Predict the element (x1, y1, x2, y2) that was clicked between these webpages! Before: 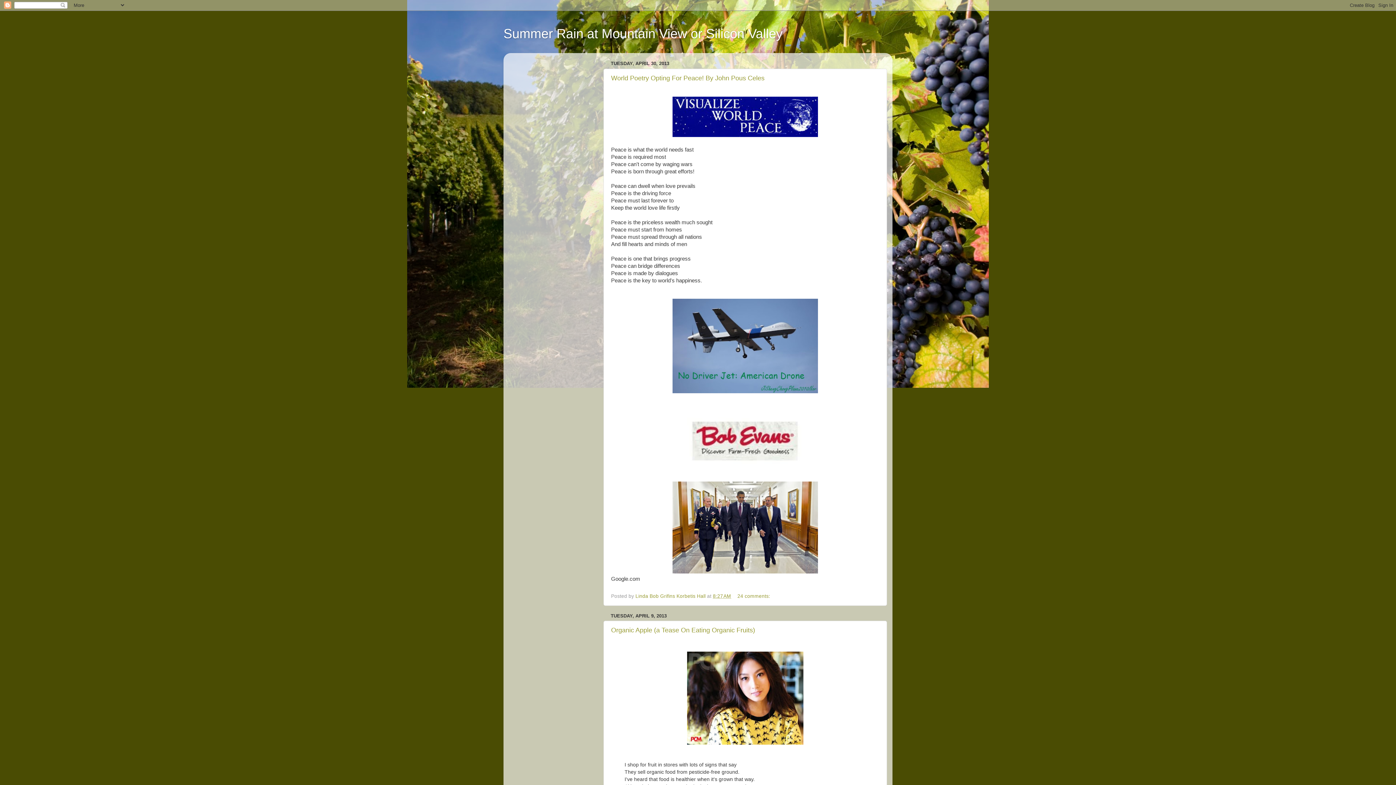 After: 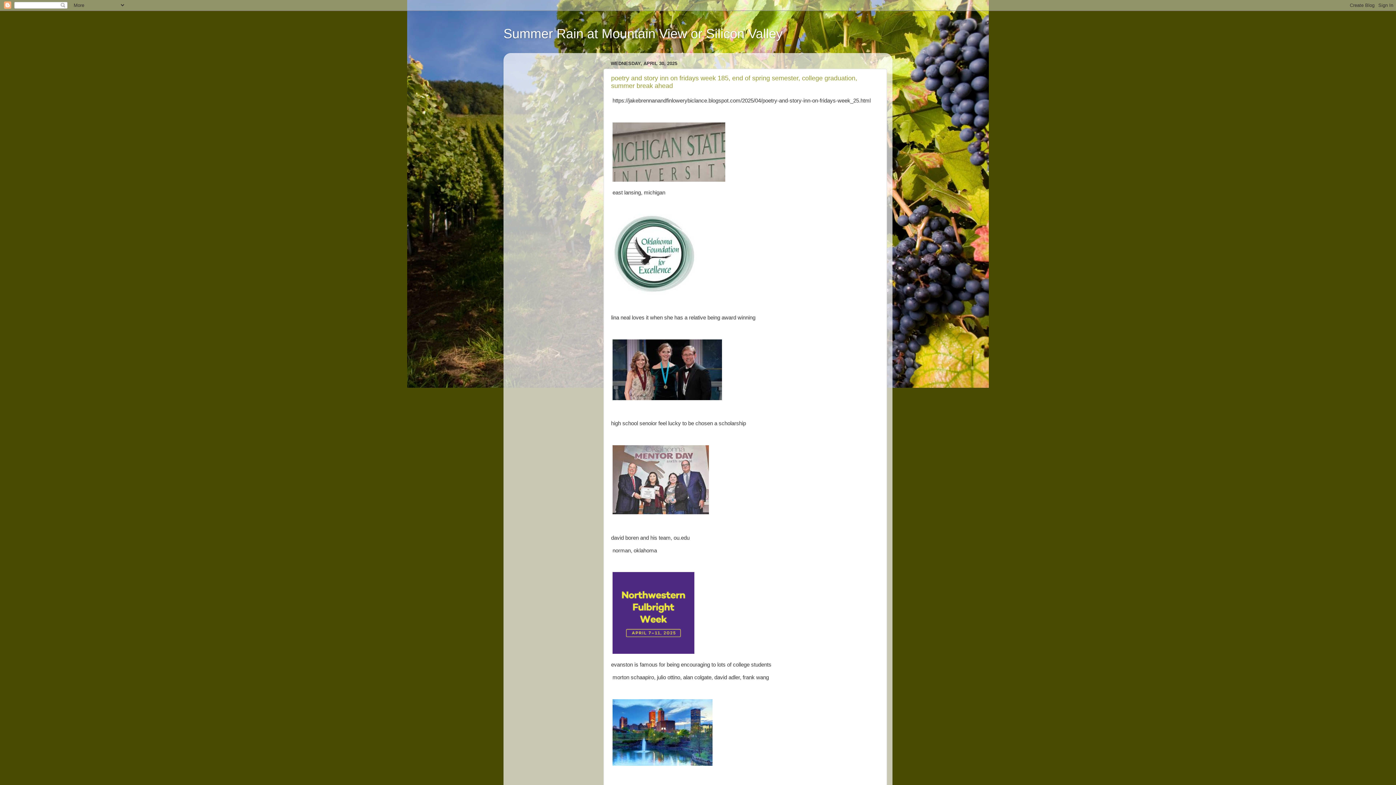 Action: bbox: (503, 26, 782, 41) label: Summer Rain at Mountain View or Silicon Valley